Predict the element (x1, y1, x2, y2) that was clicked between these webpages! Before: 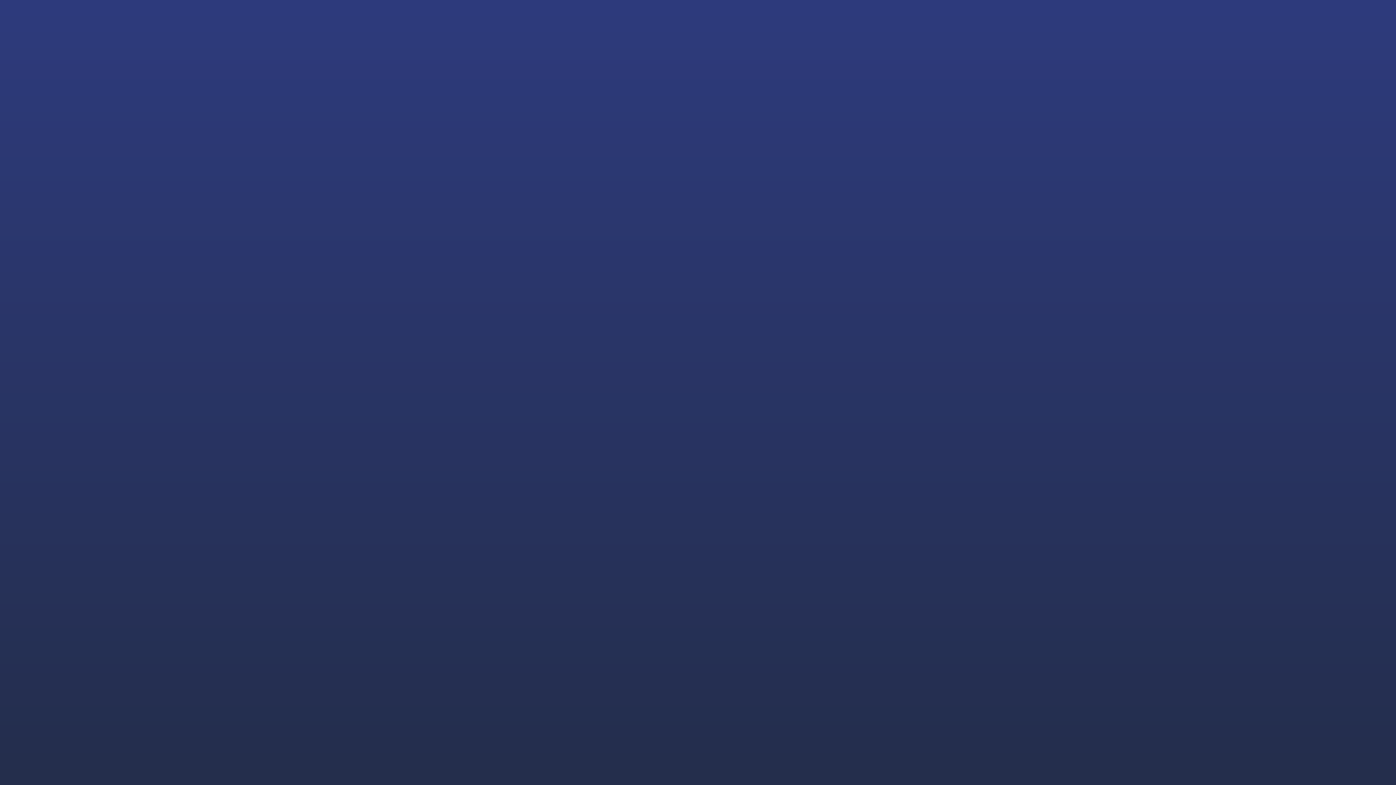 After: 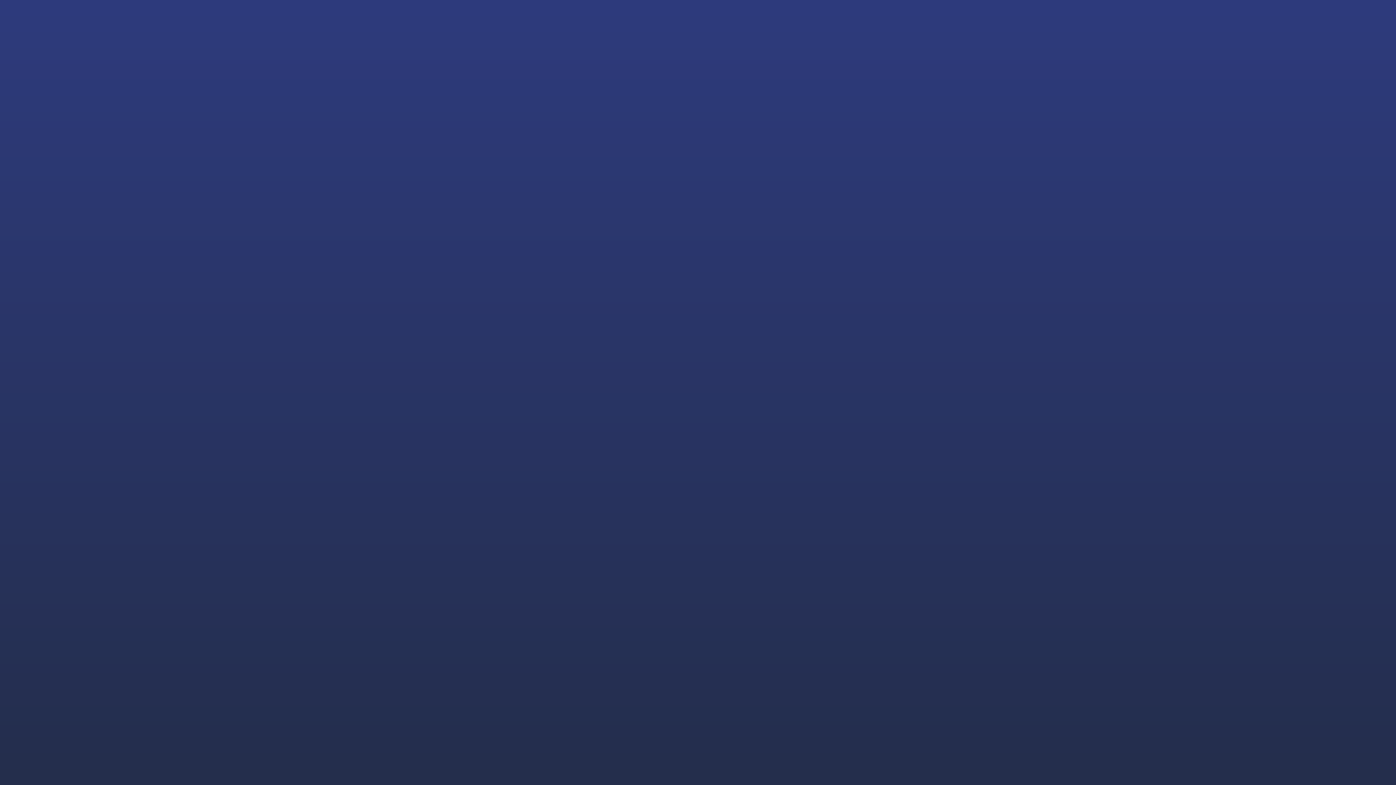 Action: bbox: (509, 439, 572, 446) label: legal@electrifai.com